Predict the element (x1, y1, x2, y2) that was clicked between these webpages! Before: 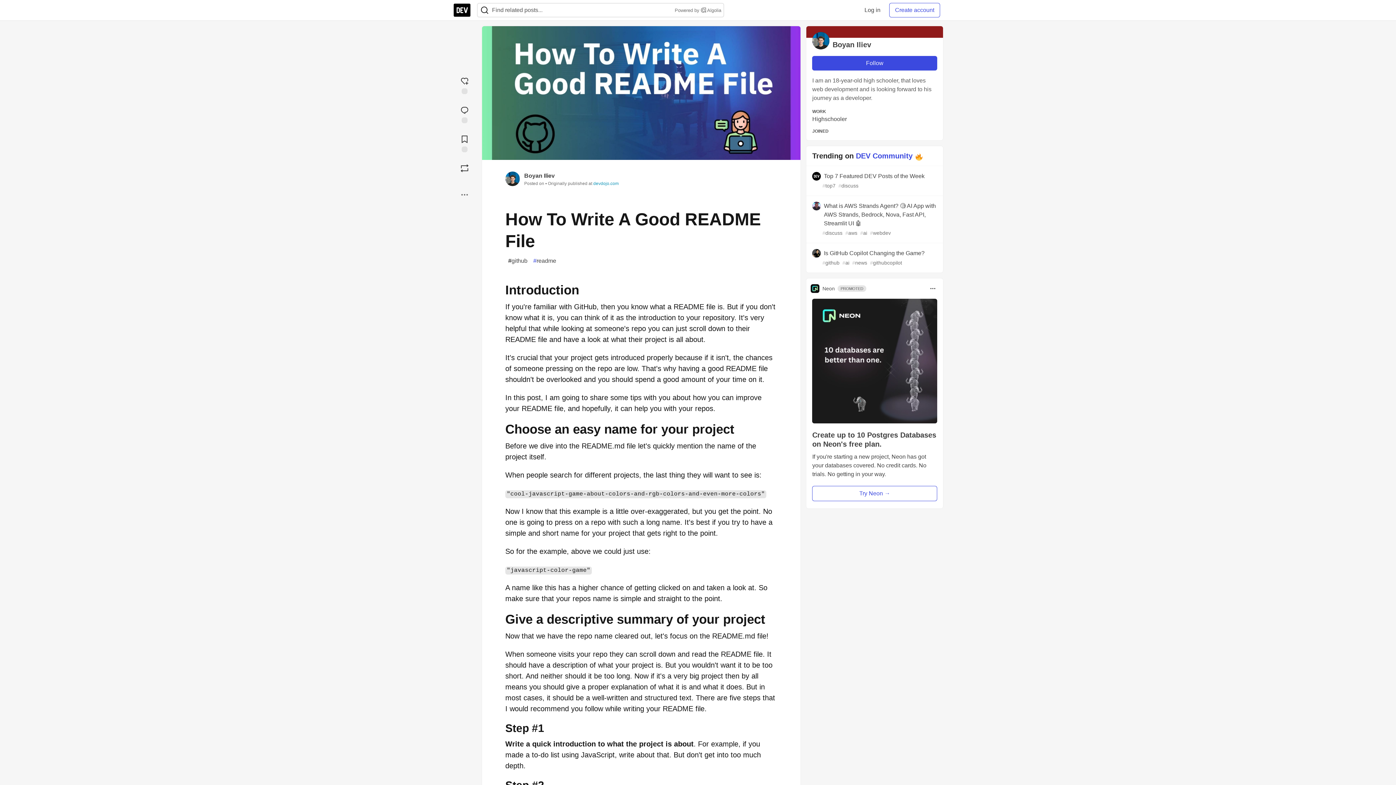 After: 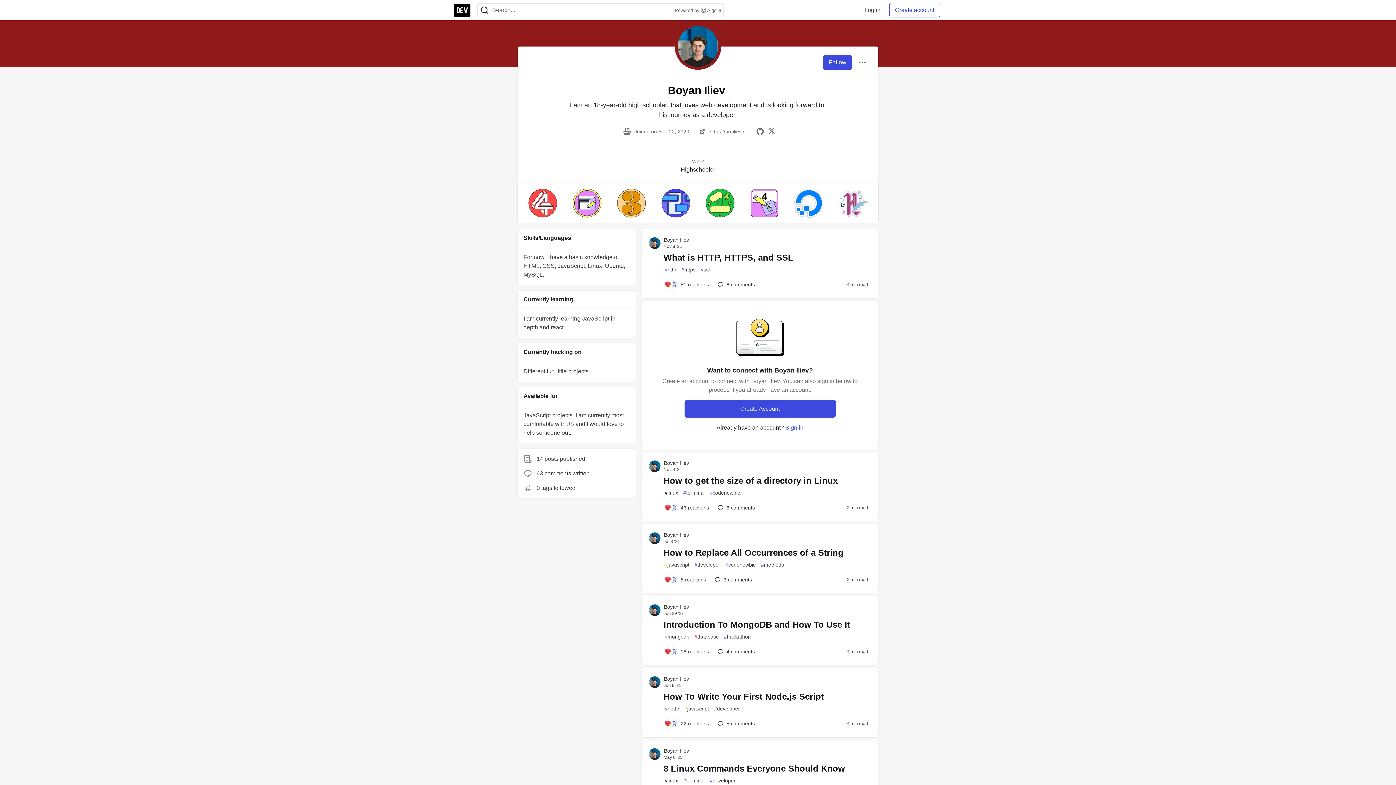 Action: label: Boyan Iliev bbox: (812, 32, 937, 50)